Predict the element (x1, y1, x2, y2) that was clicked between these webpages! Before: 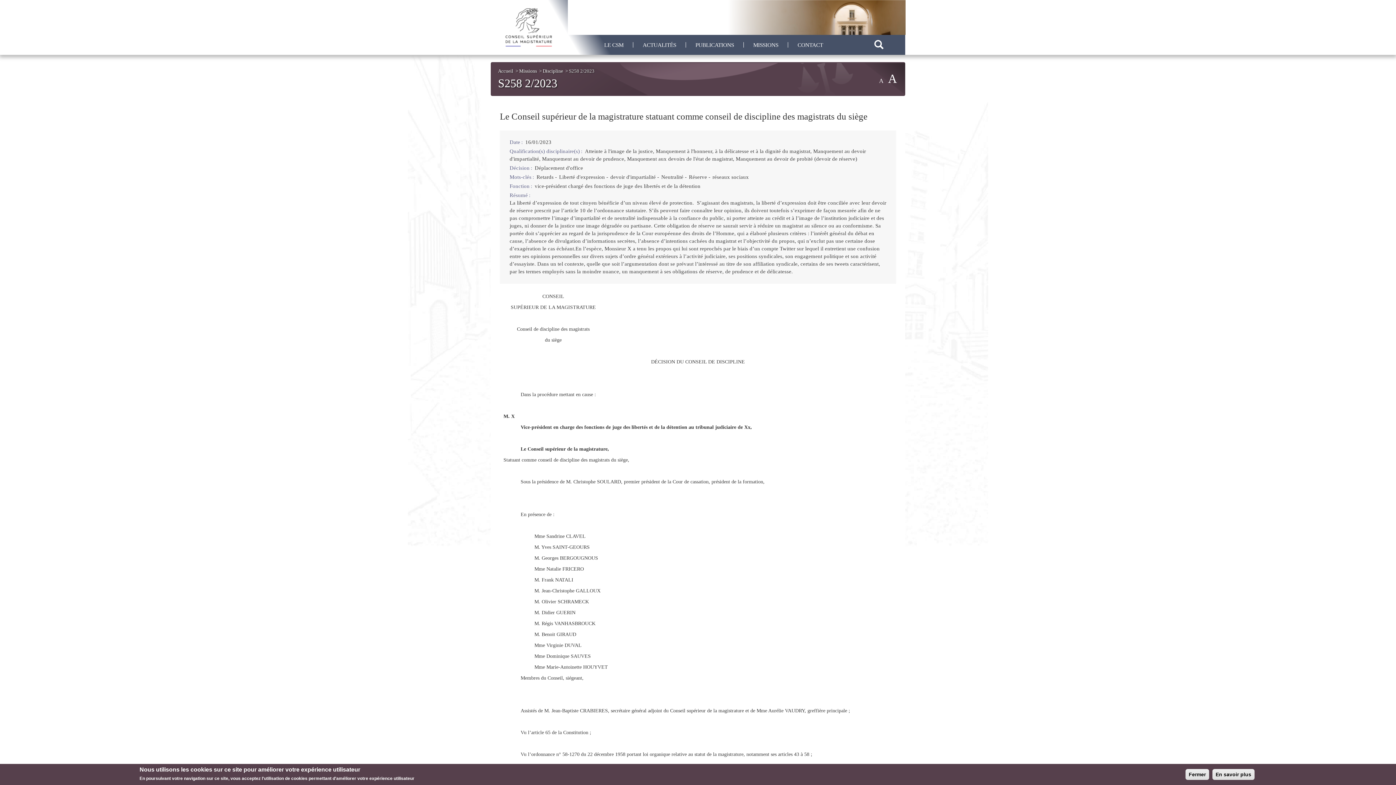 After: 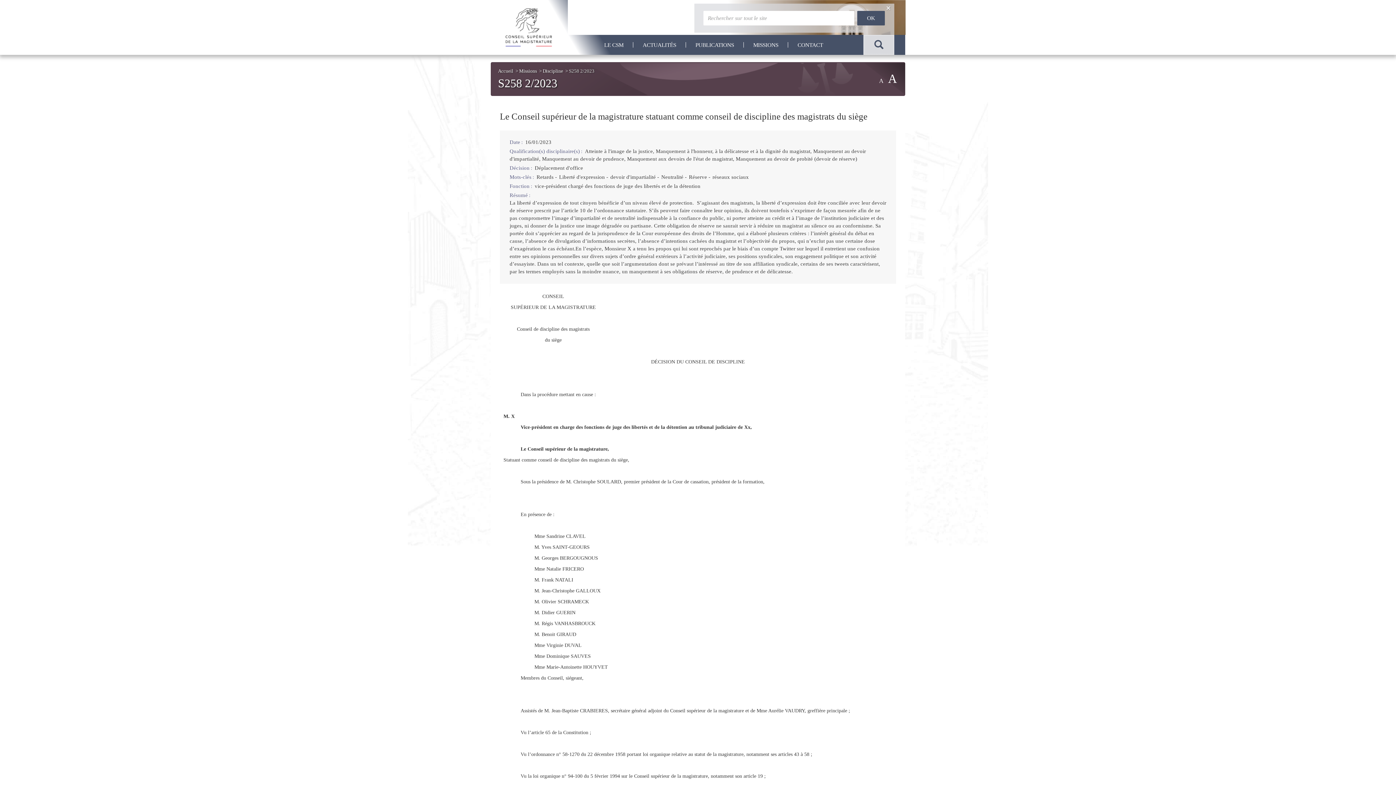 Action: bbox: (863, 34, 894, 54) label: Afficher / masquer la barre de recherche